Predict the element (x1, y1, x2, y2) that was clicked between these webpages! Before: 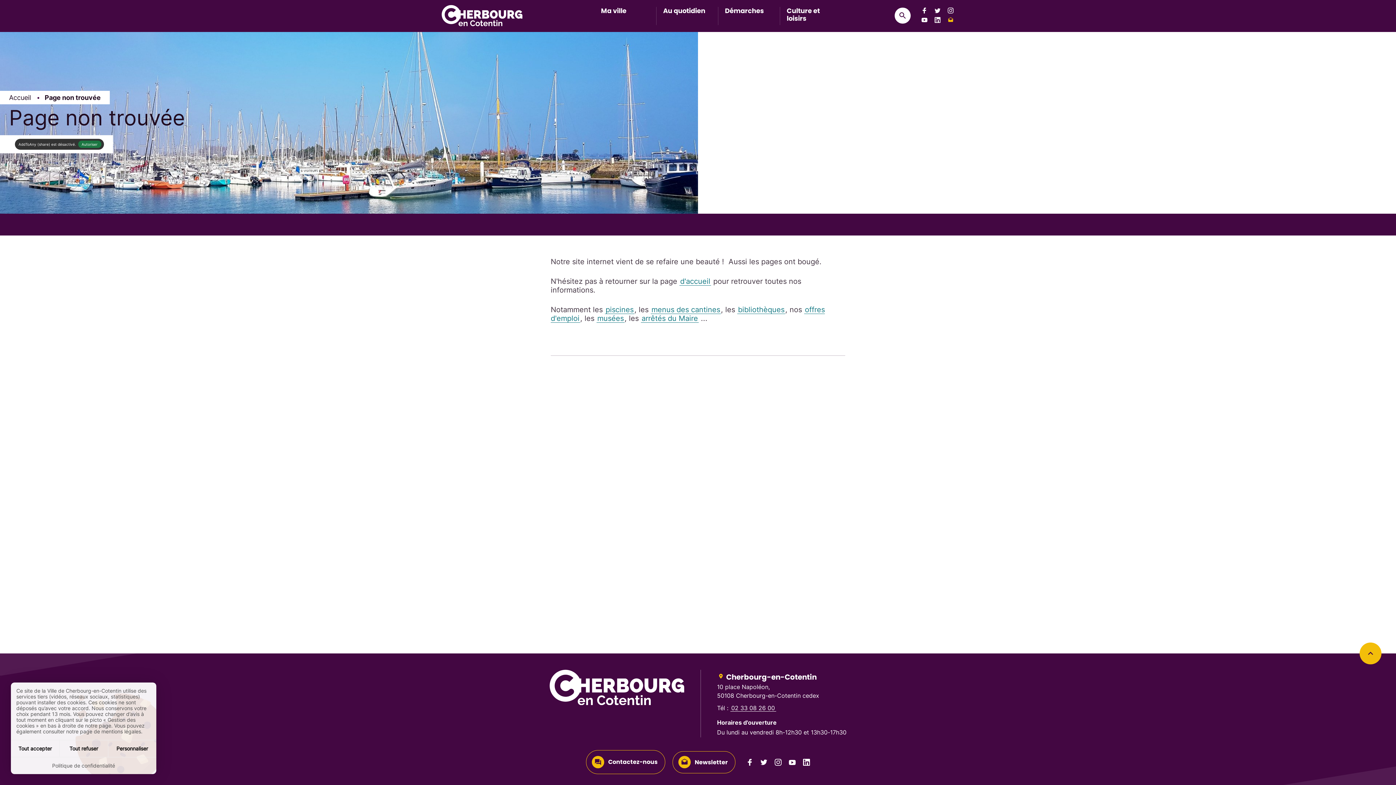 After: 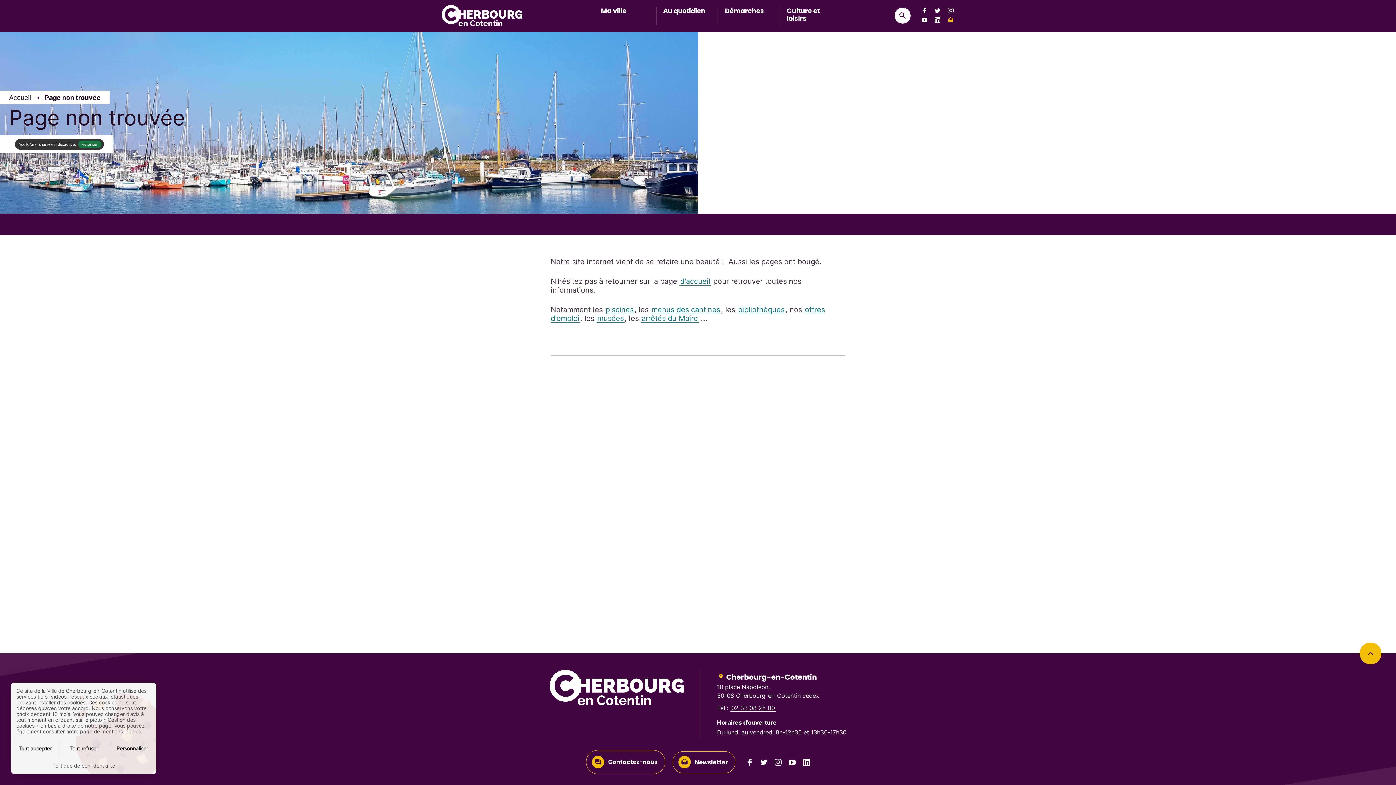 Action: label: Suivez-nous sur Youtube, bbox: (921, 17, 927, 22)